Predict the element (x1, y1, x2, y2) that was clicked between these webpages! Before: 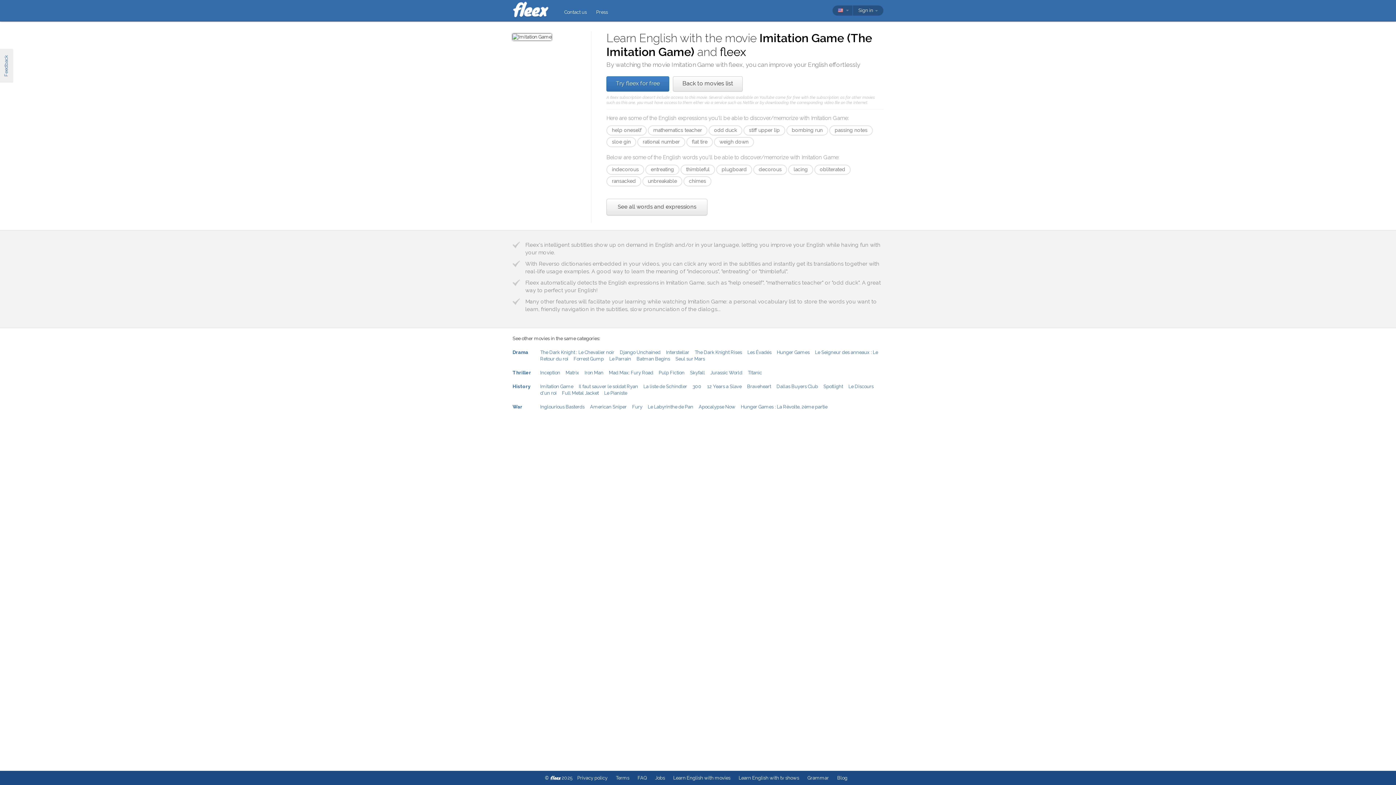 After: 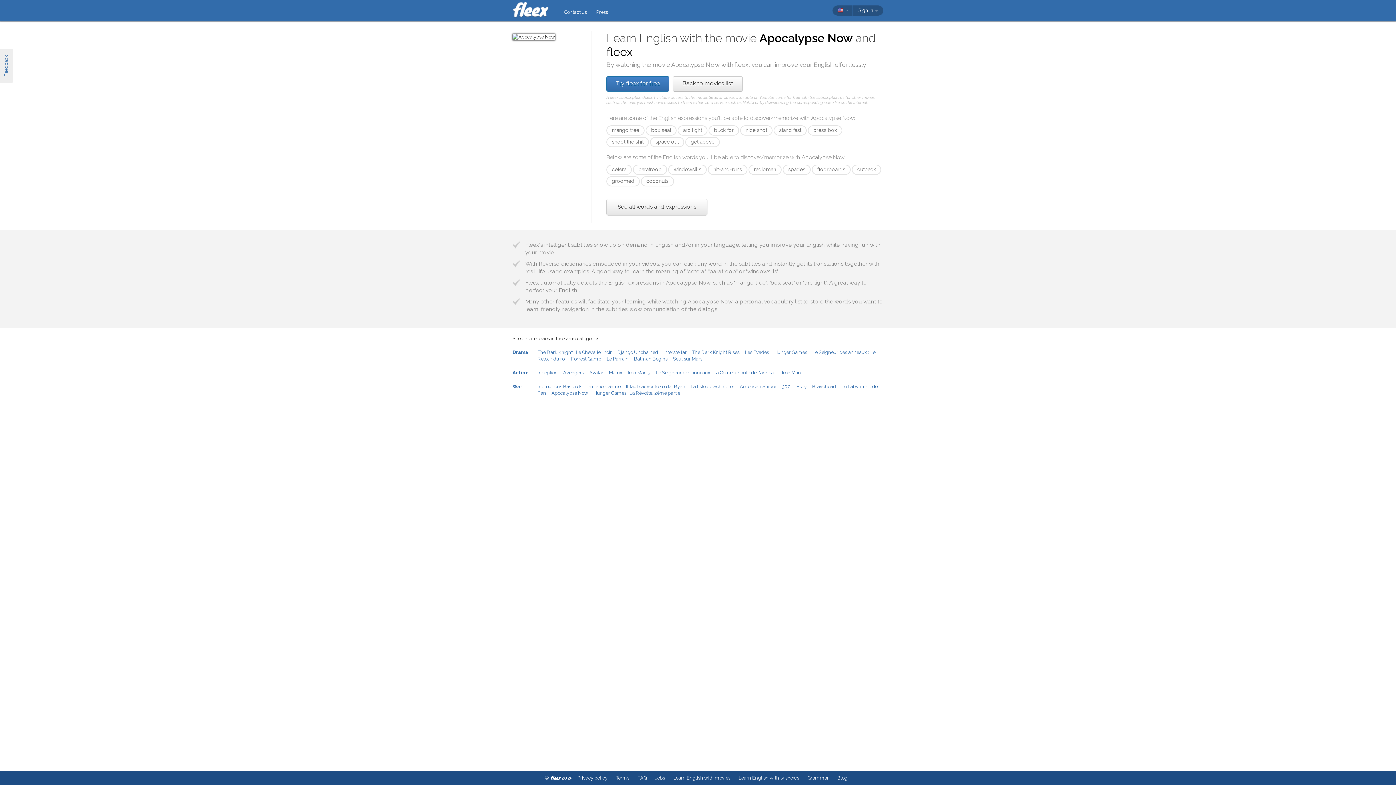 Action: bbox: (698, 404, 735, 409) label: Apocalypse Now